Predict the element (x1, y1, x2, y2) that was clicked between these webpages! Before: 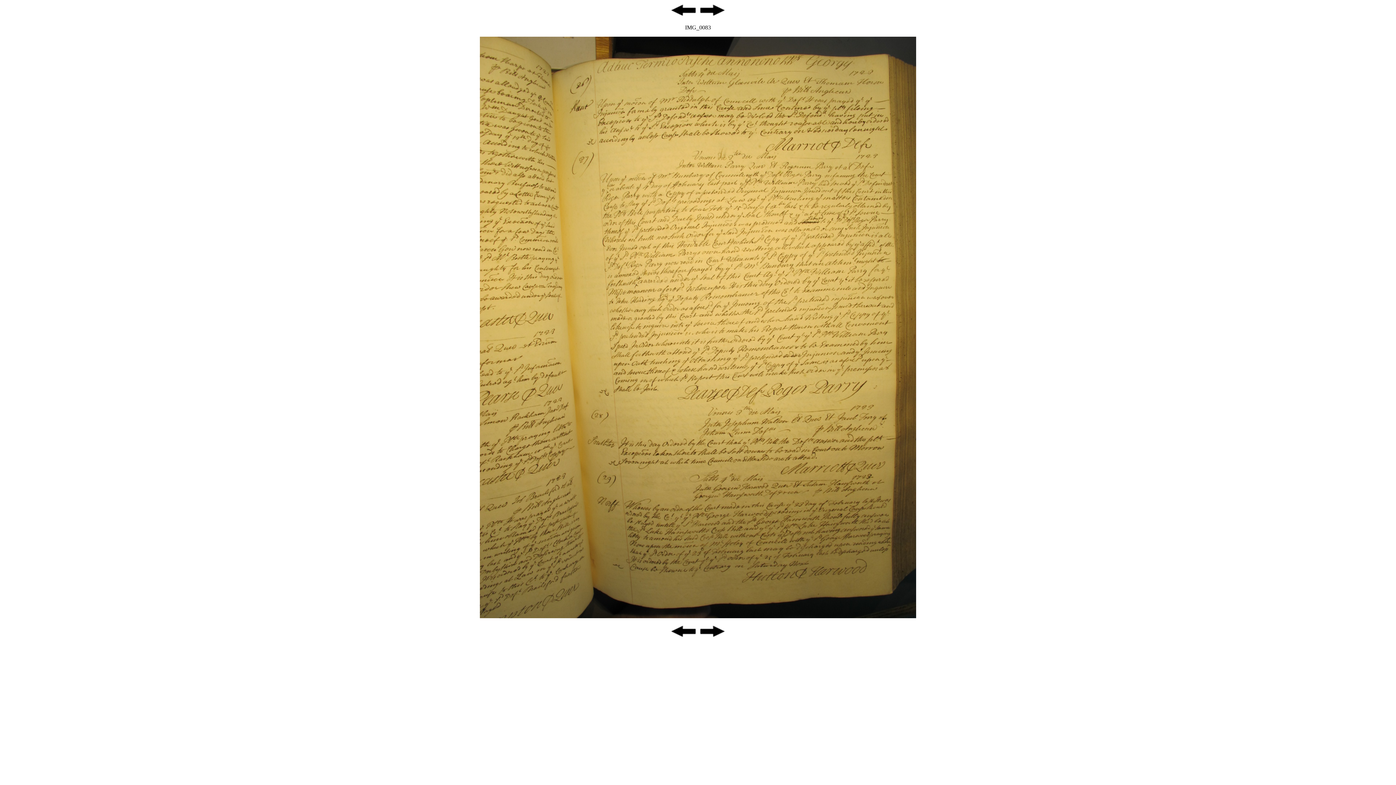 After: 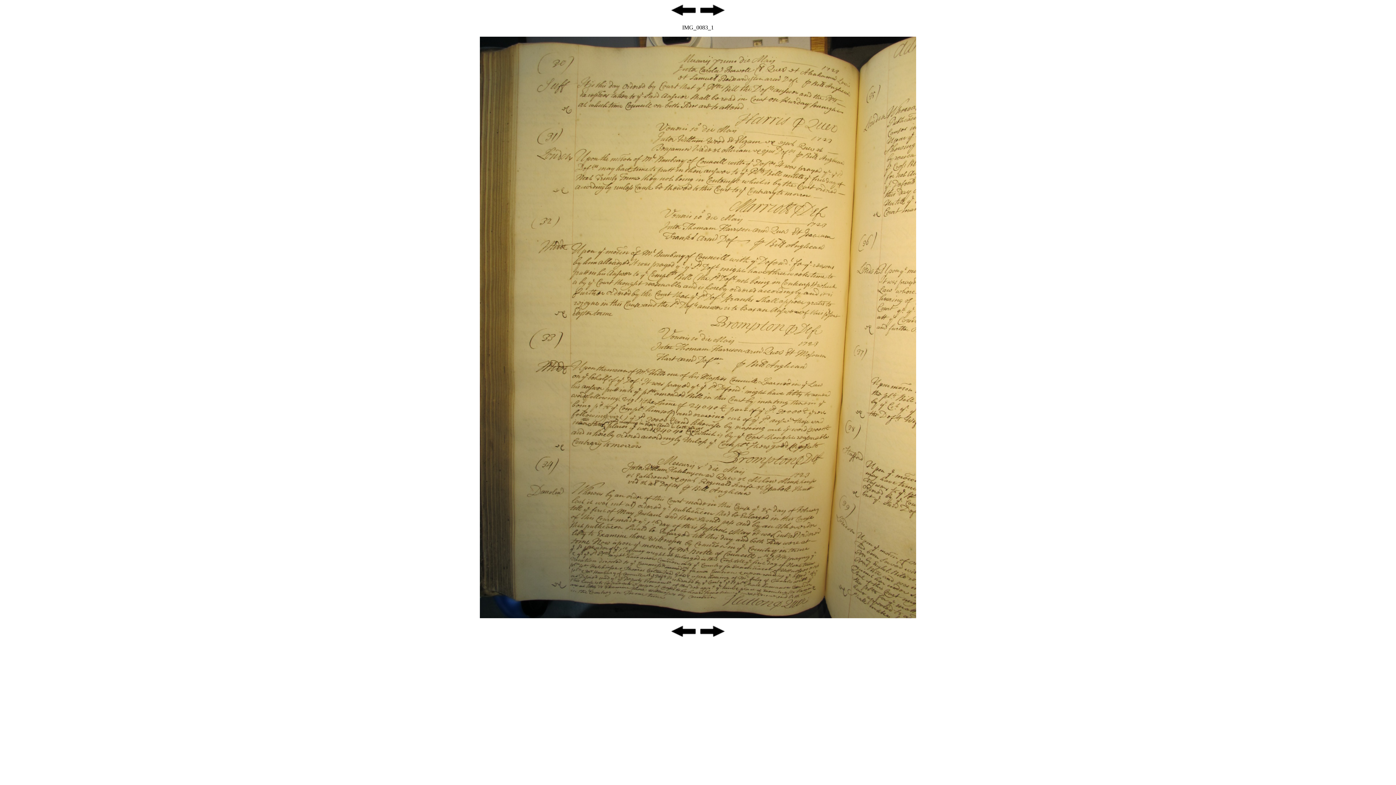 Action: bbox: (698, 12, 726, 18)